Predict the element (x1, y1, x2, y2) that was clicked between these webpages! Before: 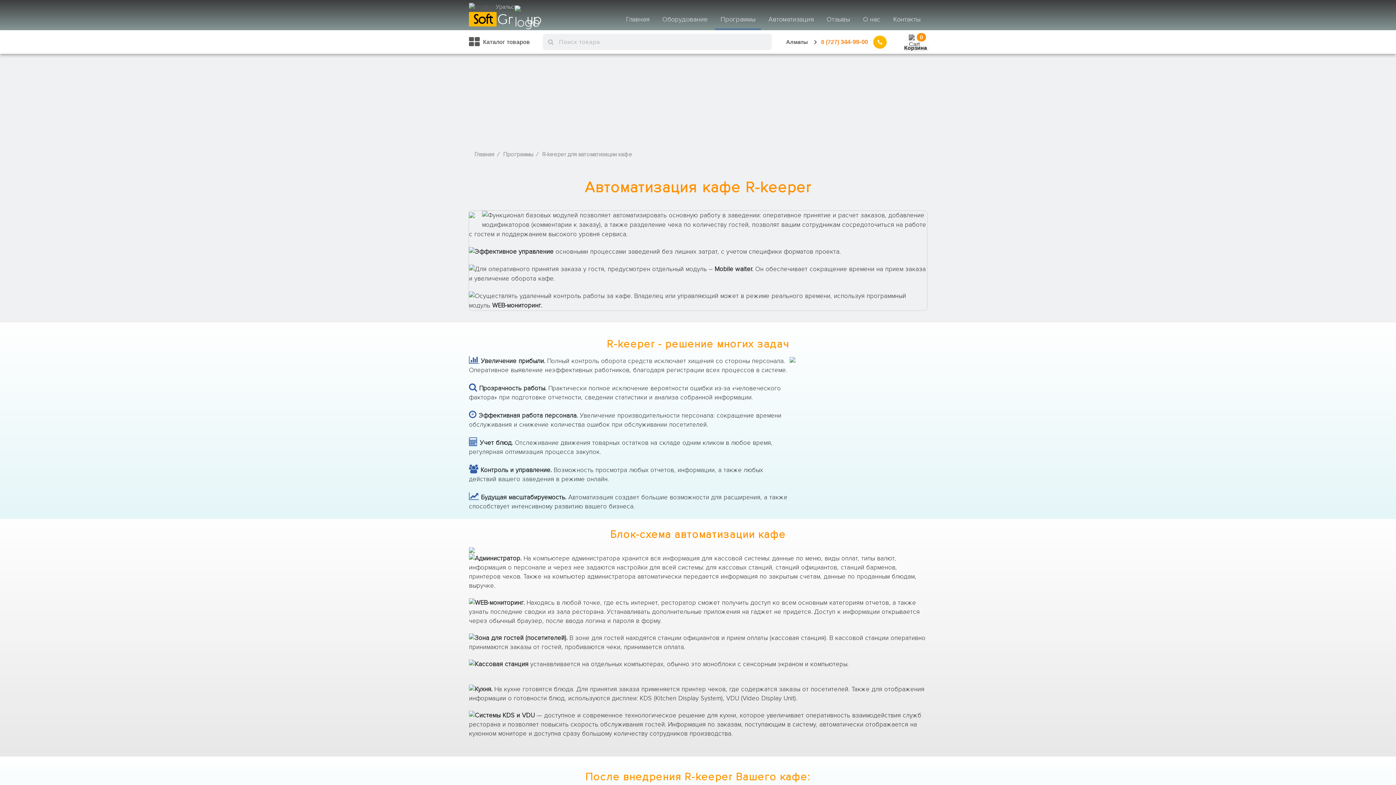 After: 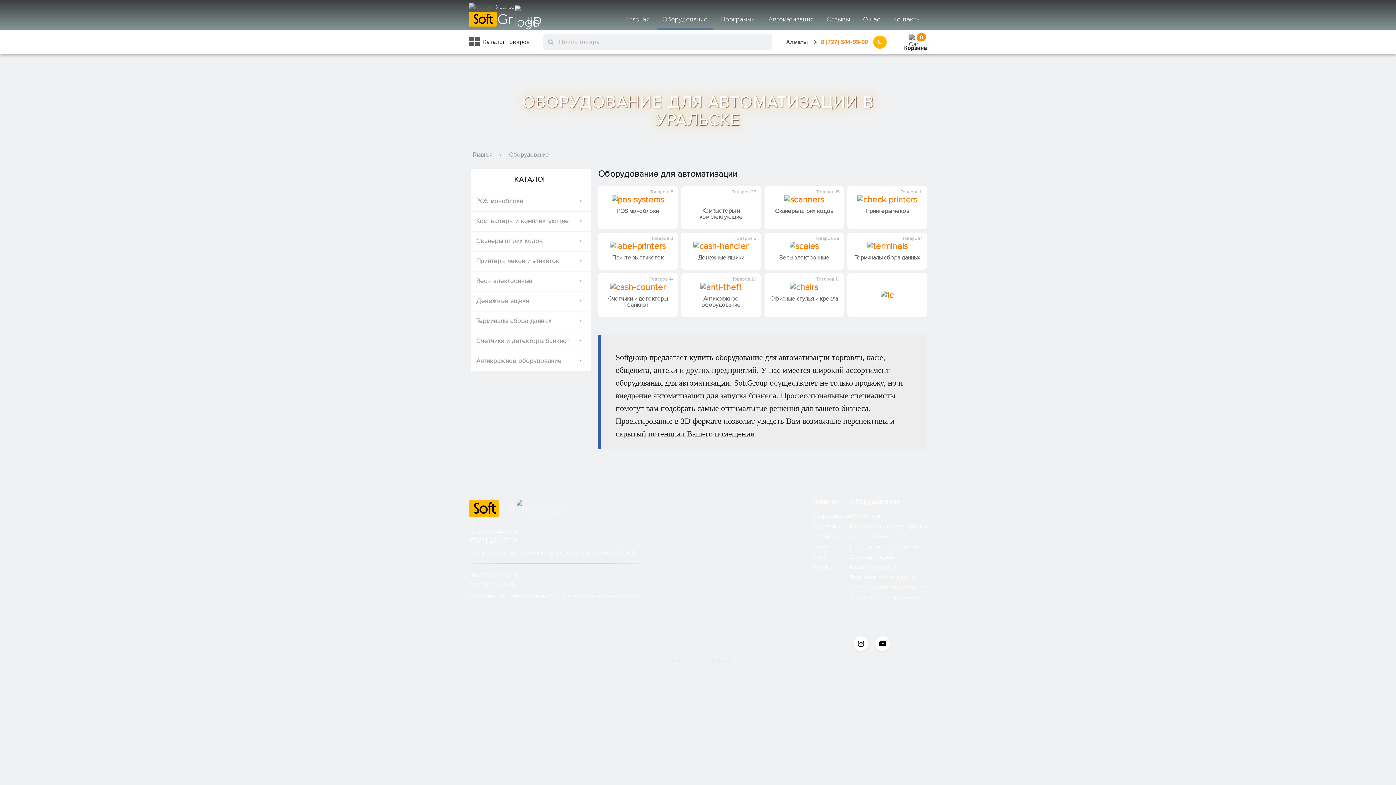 Action: label: Оборудование bbox: (657, 11, 713, 26)